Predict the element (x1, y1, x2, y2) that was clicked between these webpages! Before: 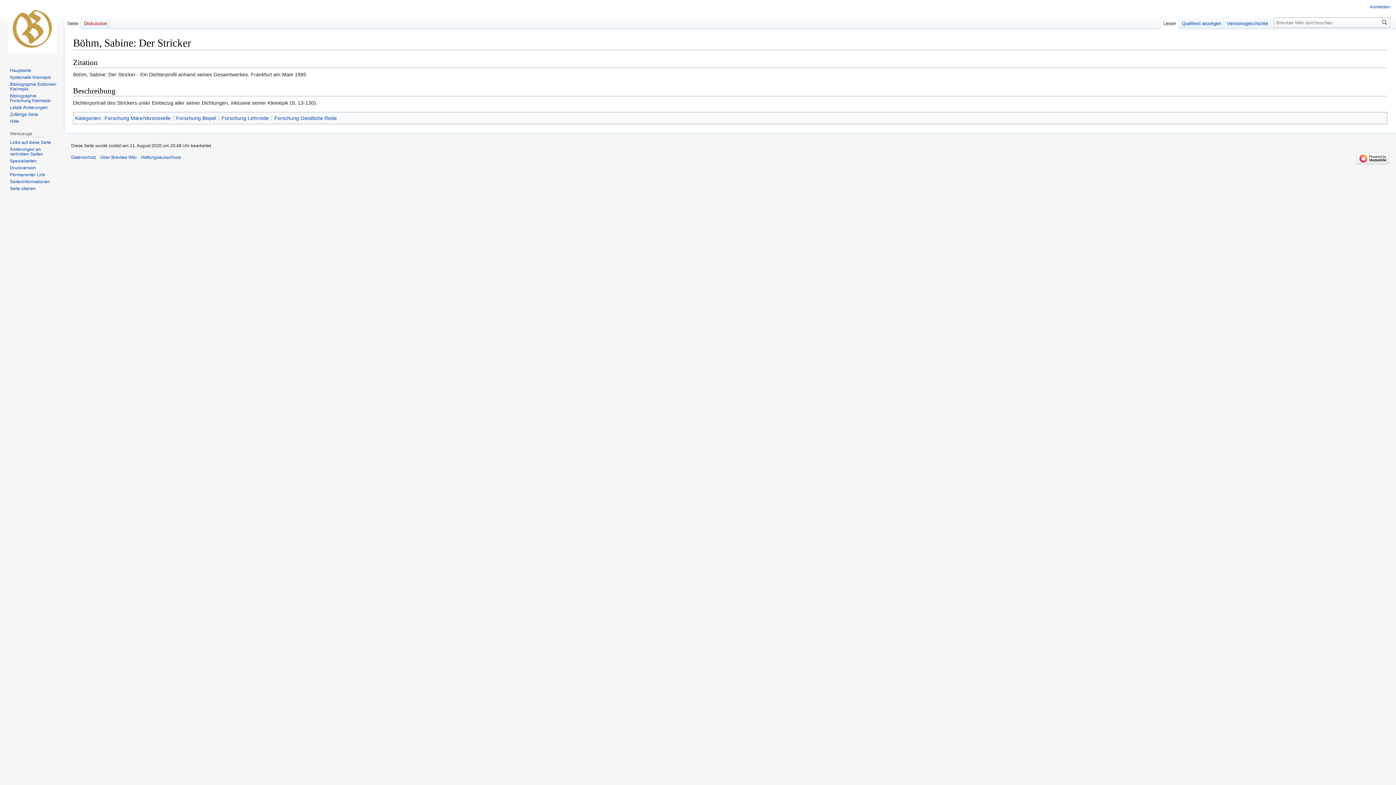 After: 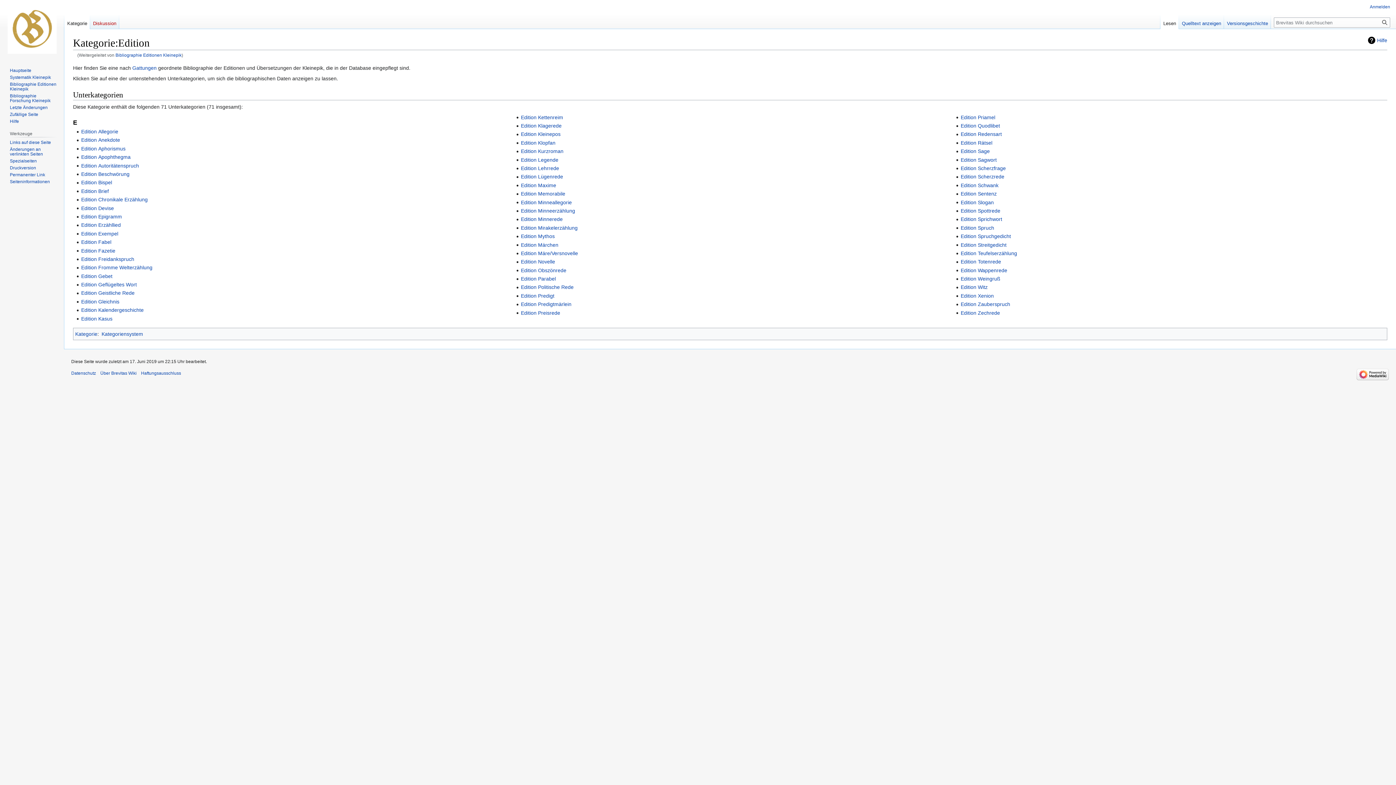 Action: label: Bibliographie Editionen Kleinepik bbox: (9, 81, 56, 91)